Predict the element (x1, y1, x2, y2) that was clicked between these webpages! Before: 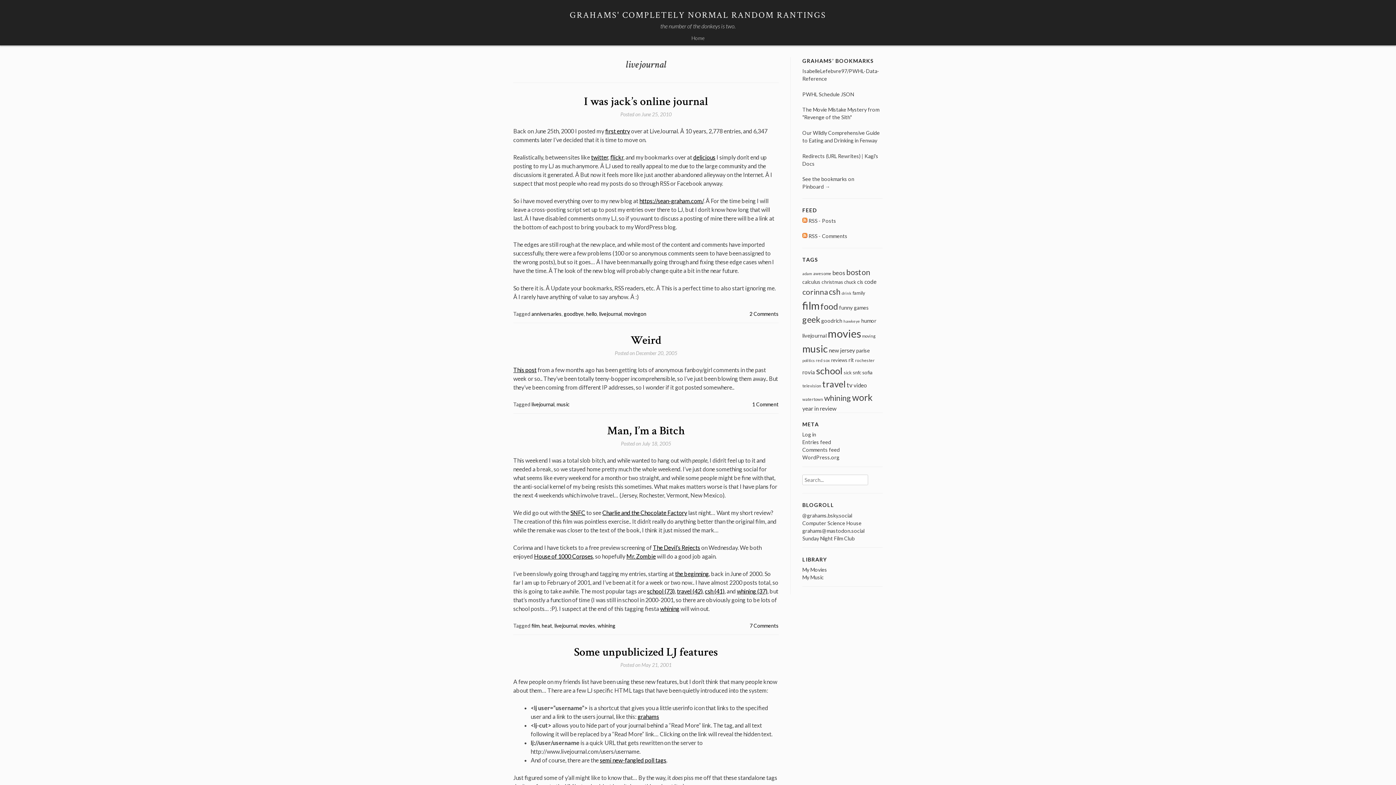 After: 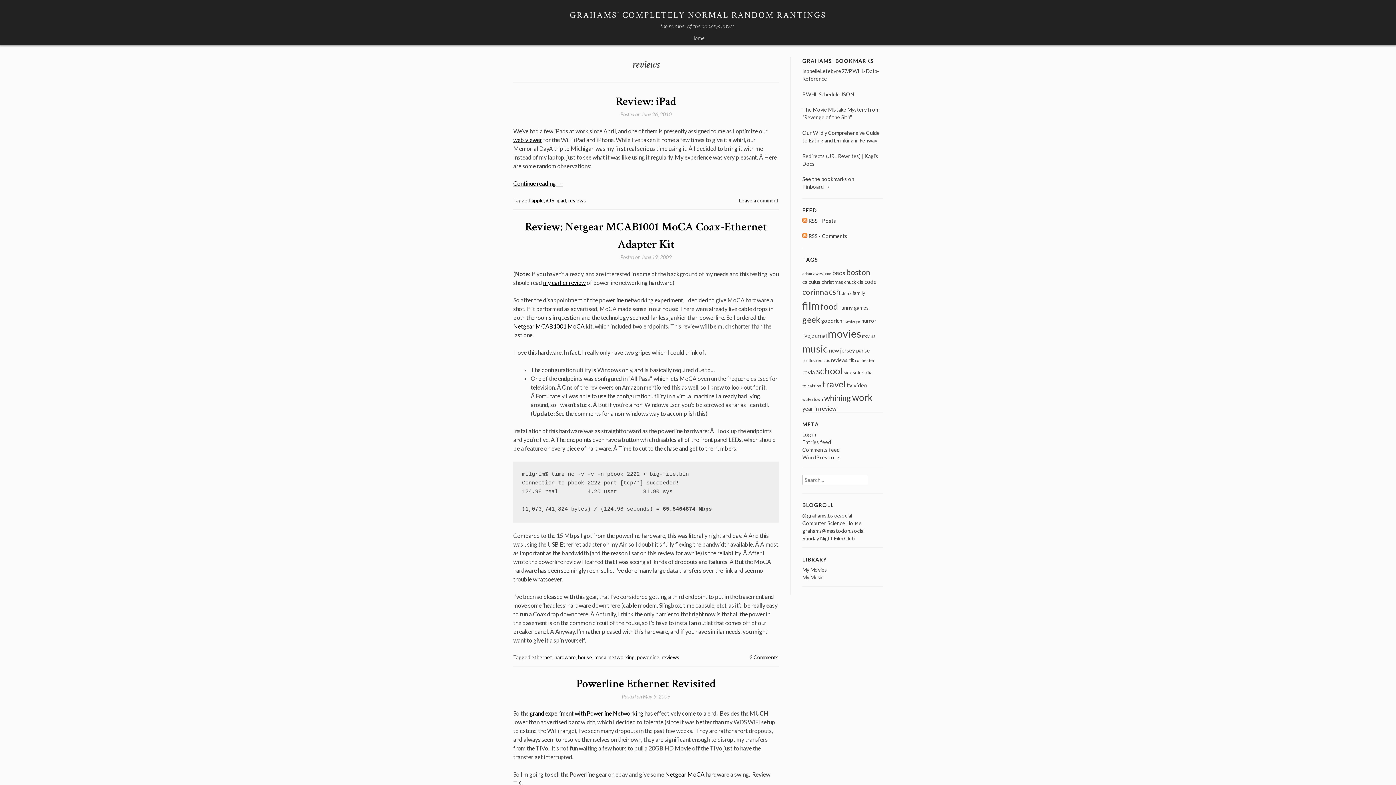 Action: label: reviews (24 items) bbox: (831, 357, 847, 363)